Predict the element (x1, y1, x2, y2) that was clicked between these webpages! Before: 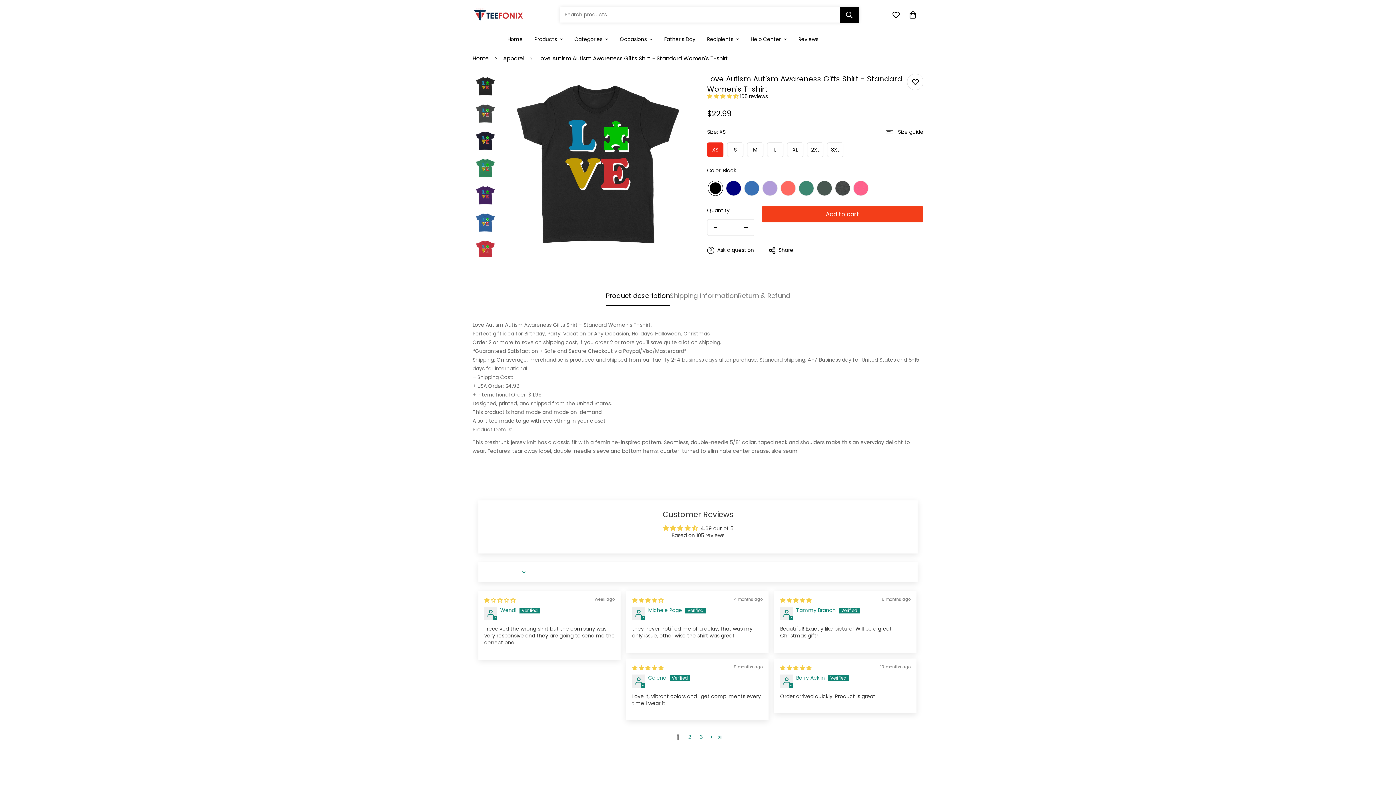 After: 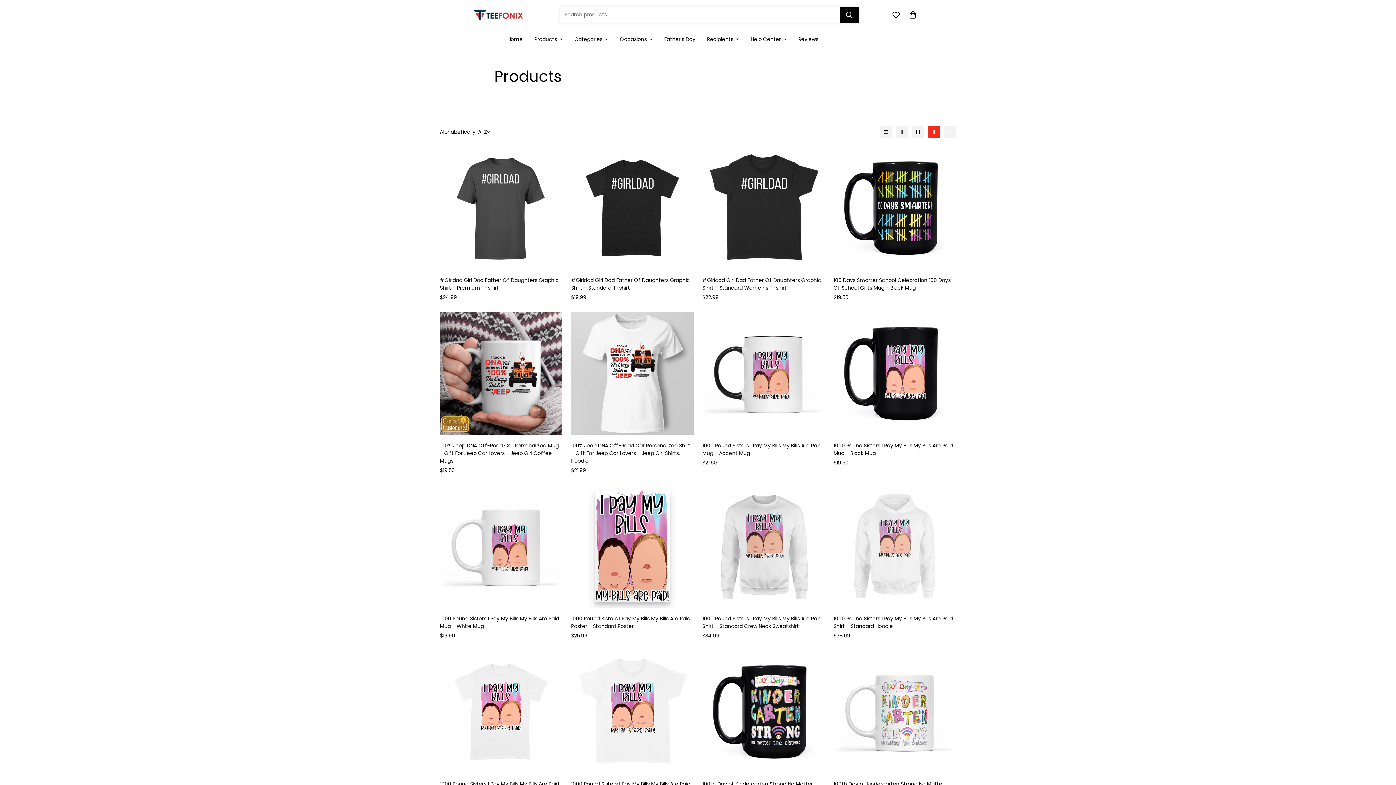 Action: label: Products bbox: (528, 29, 568, 49)